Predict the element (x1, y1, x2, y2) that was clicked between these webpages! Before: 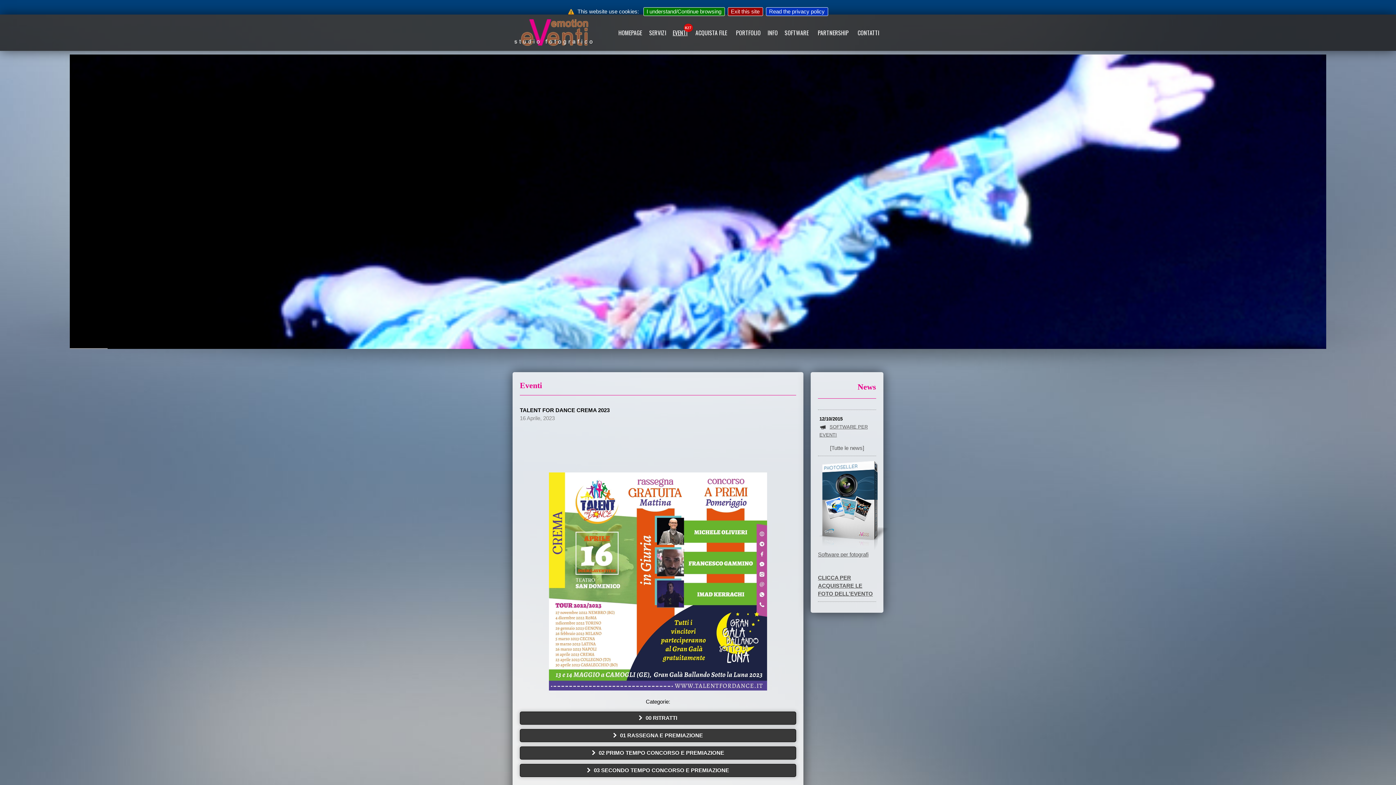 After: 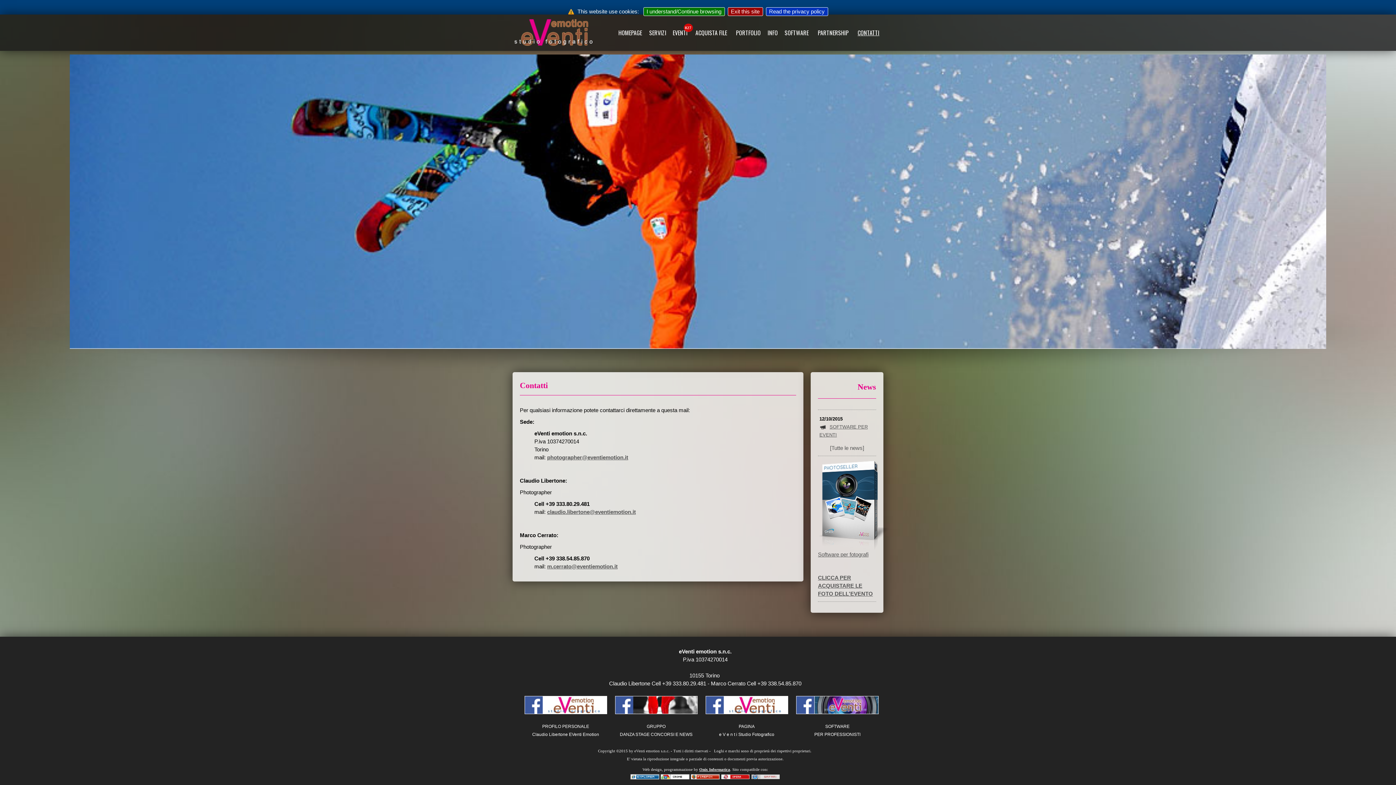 Action: label: CONTATTI bbox: (856, 24, 881, 41)